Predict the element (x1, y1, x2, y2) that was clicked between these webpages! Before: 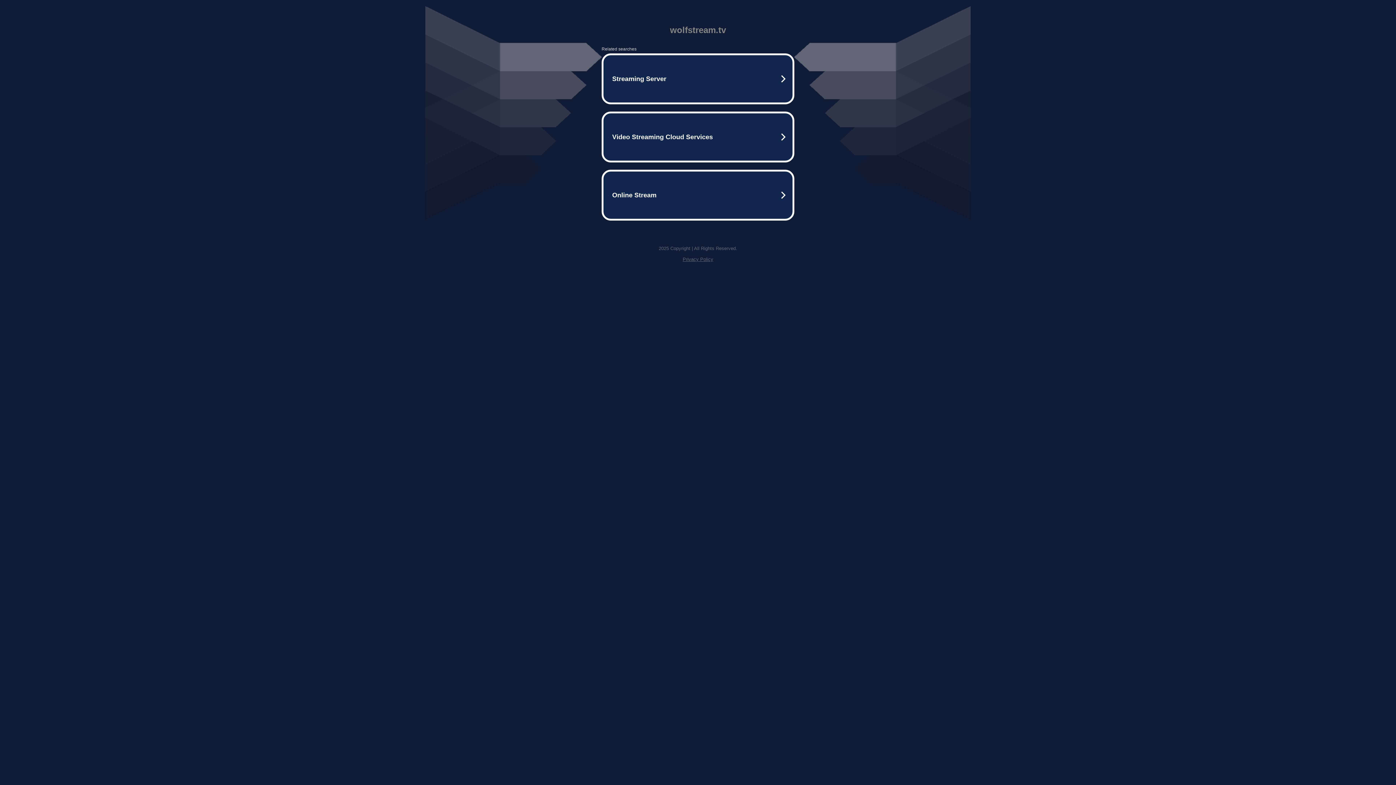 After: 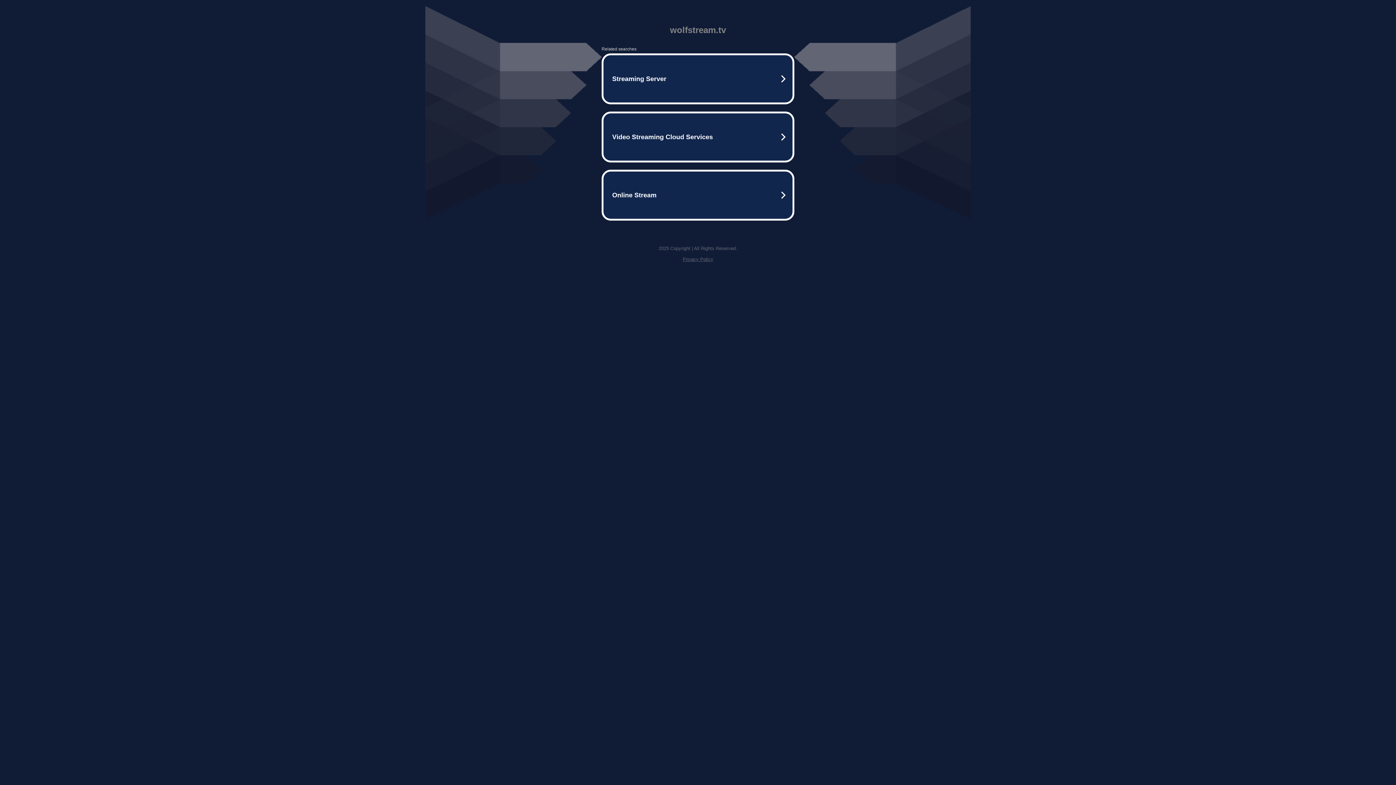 Action: bbox: (682, 256, 713, 262) label: Privacy Policy